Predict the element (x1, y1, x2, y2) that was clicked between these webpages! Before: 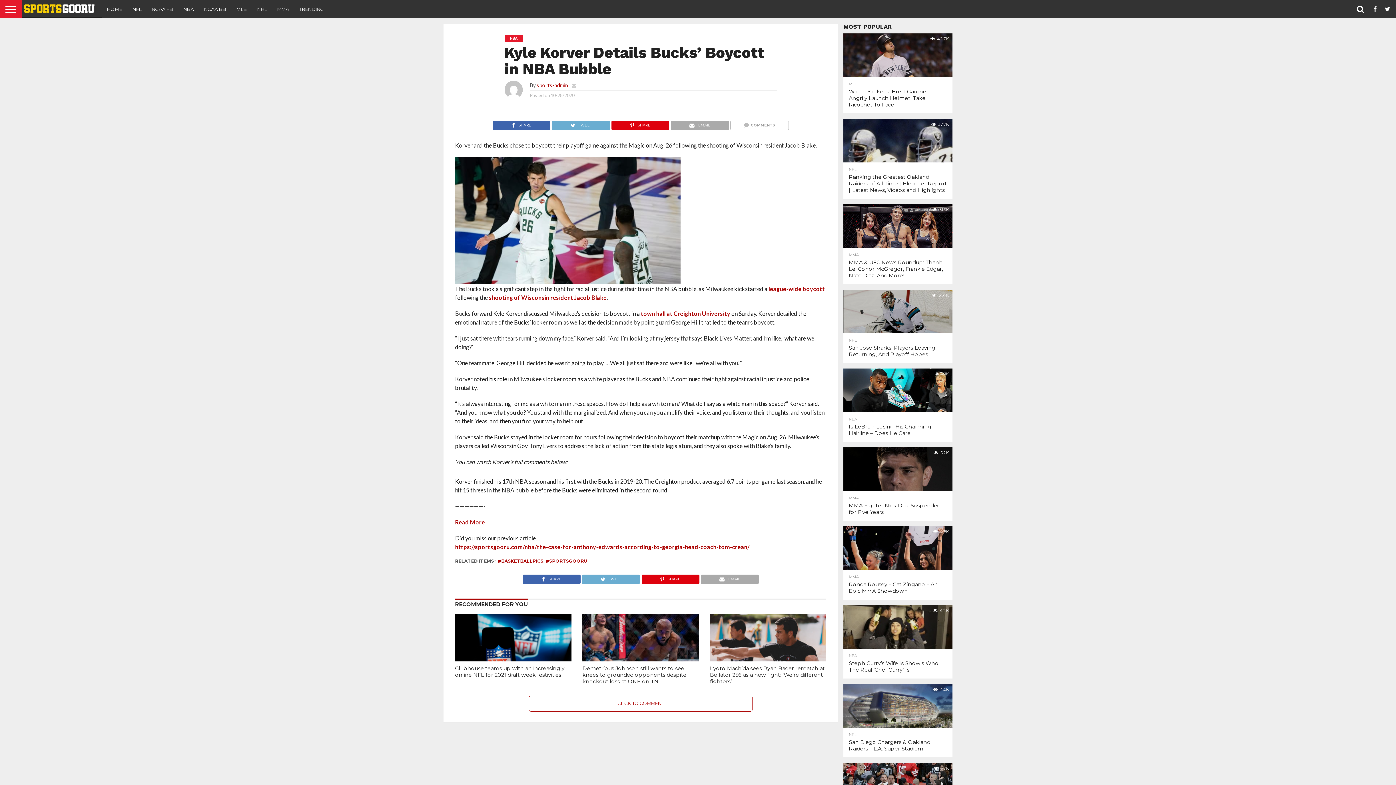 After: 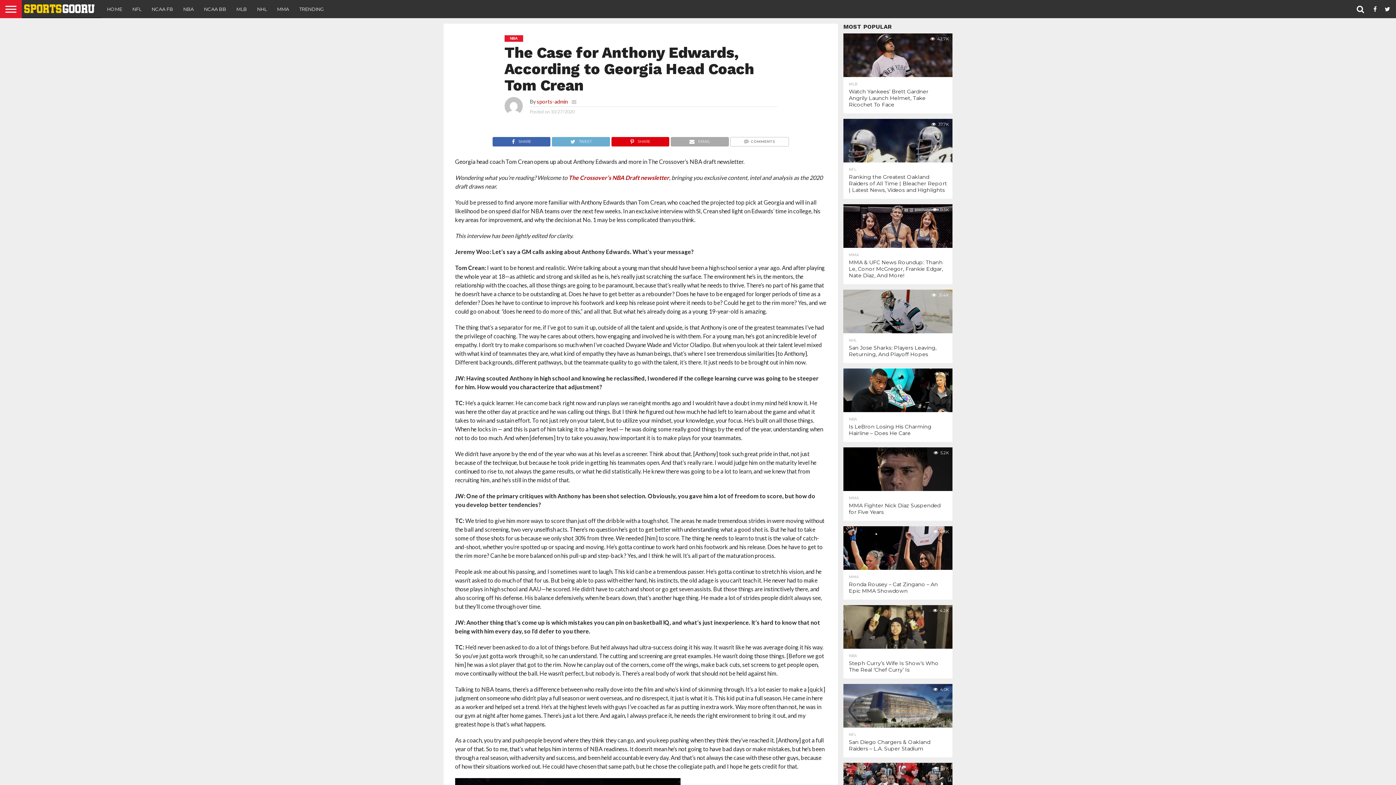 Action: label: https://sportsgooru.com/nba/the-case-for-anthony-edwards-according-to-georgia-head-coach-tom-crean/ bbox: (455, 543, 749, 550)